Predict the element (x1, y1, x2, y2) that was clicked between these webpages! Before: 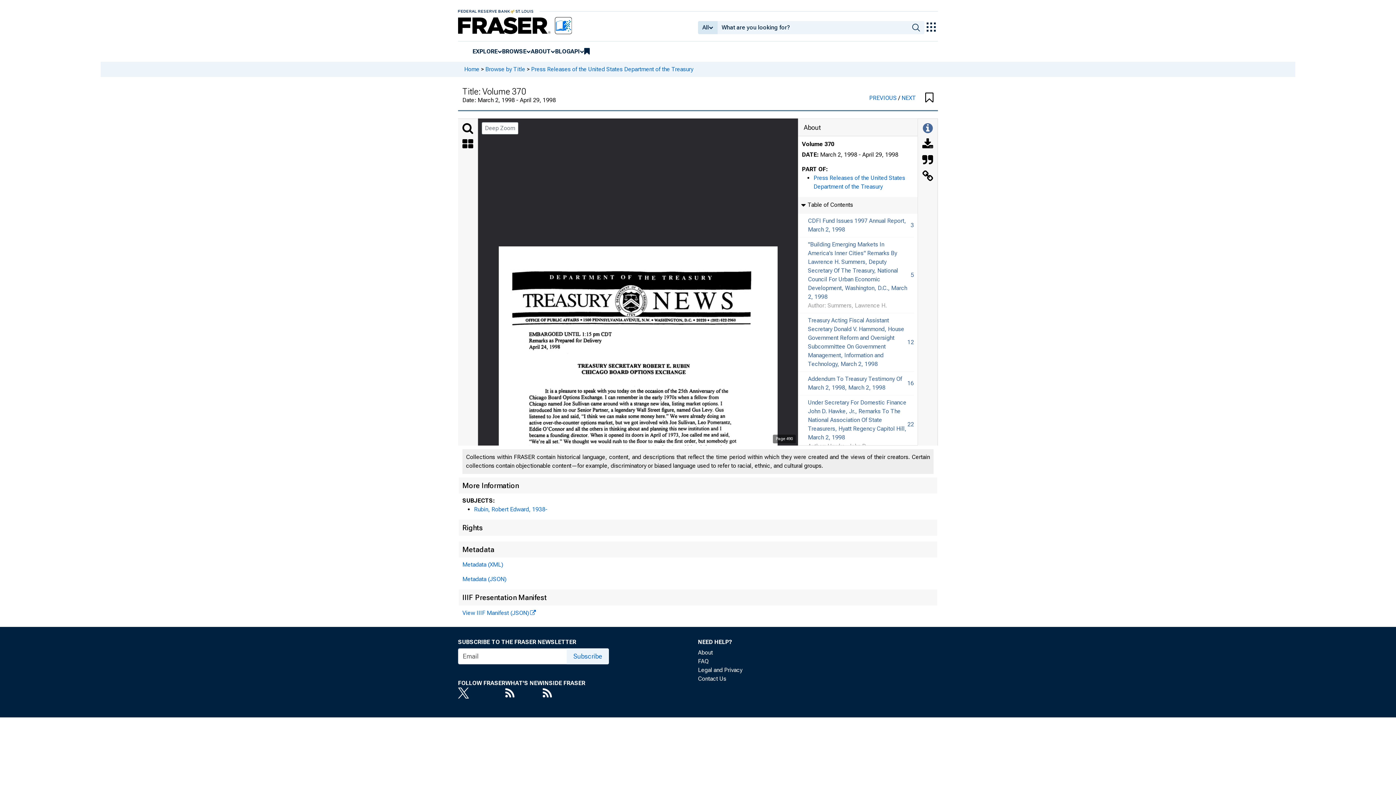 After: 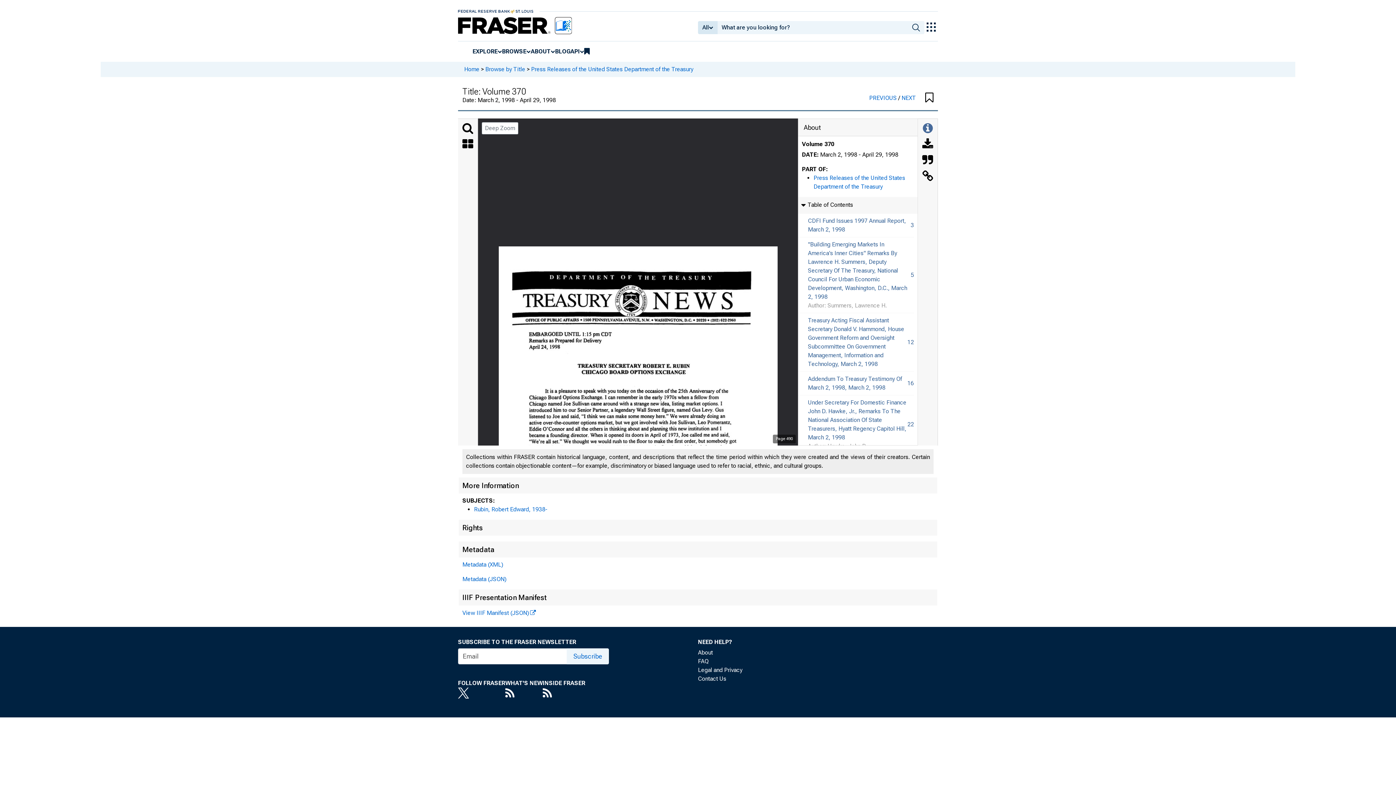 Action: bbox: (458, 687, 505, 698)